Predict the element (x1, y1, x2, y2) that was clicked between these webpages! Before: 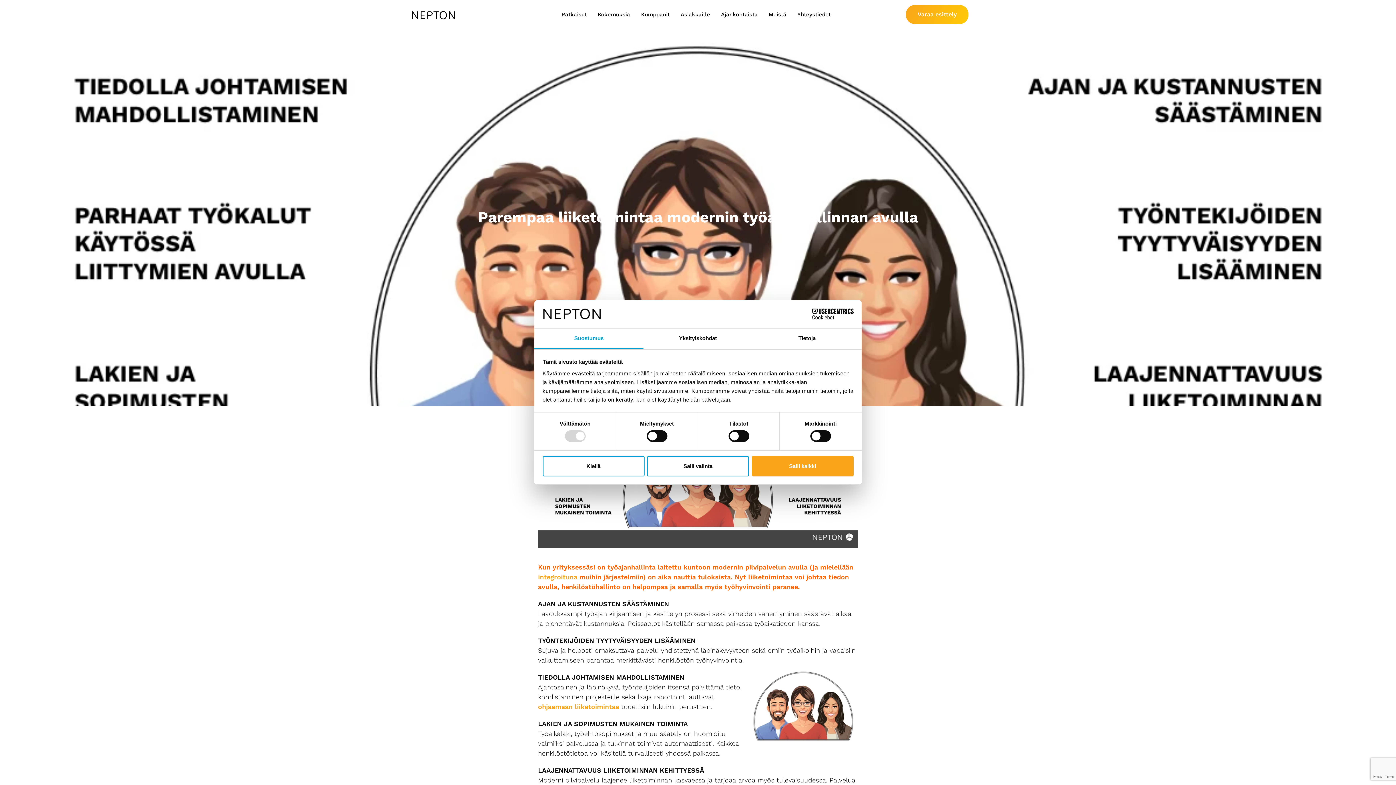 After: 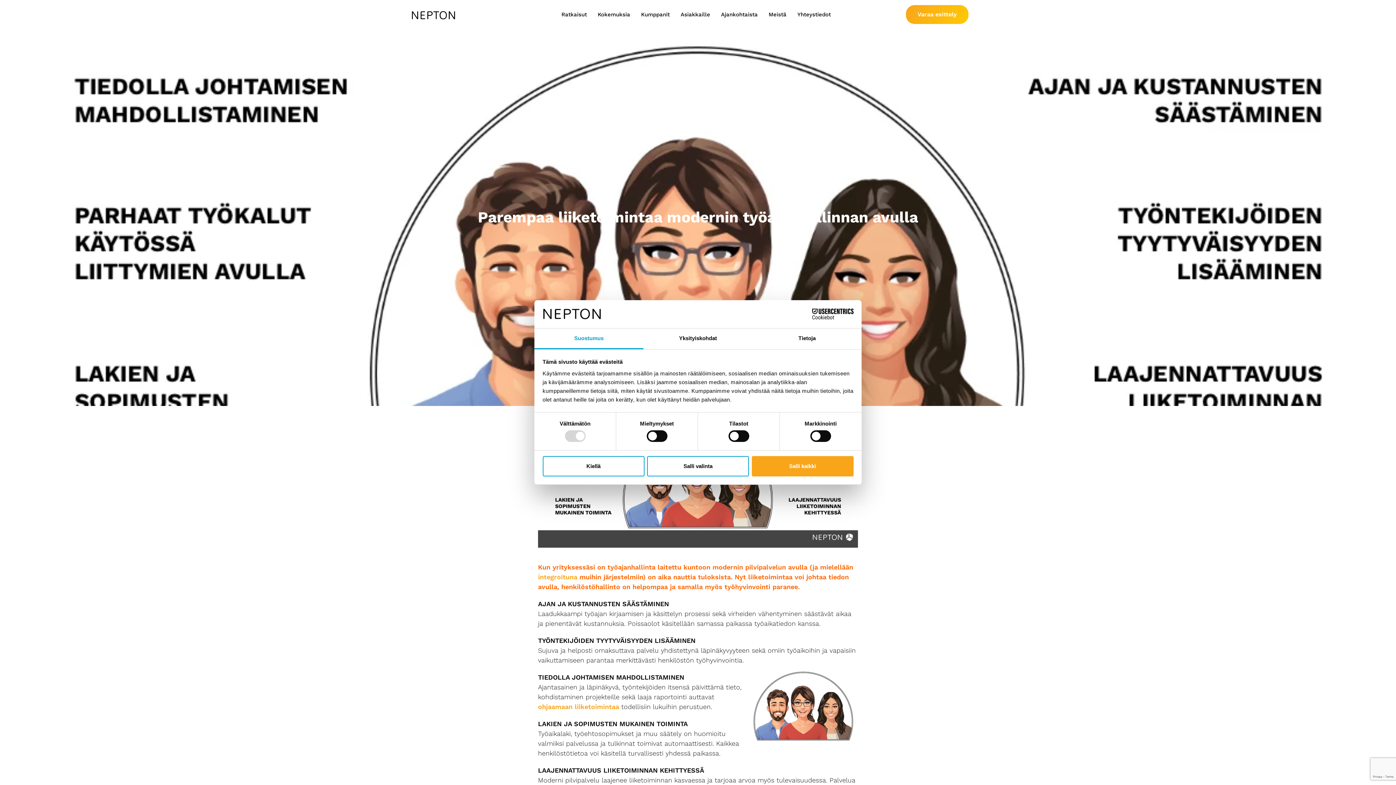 Action: label: Cookiebot - opens in a new window bbox: (790, 308, 853, 319)